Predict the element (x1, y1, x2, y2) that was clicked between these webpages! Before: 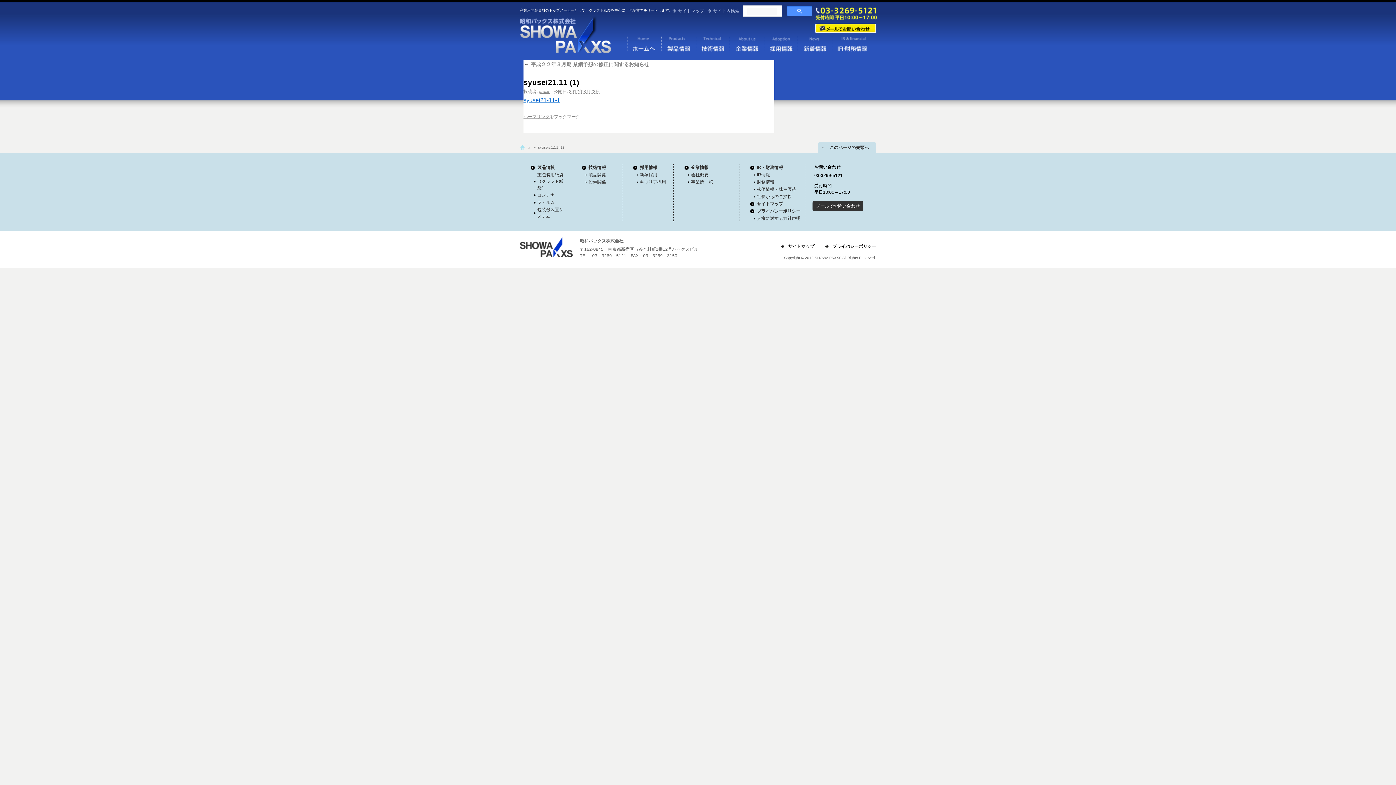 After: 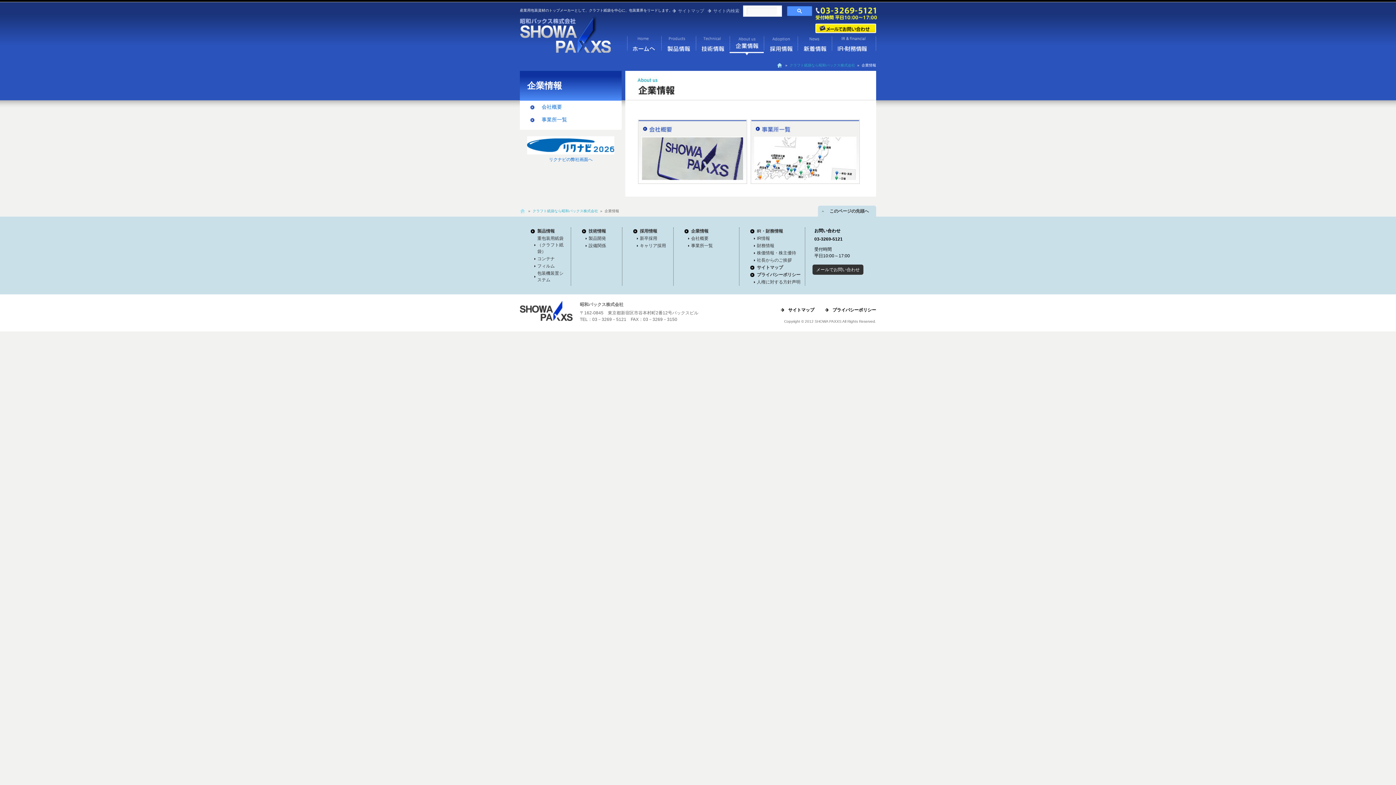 Action: label: 企業情報 bbox: (691, 165, 708, 170)